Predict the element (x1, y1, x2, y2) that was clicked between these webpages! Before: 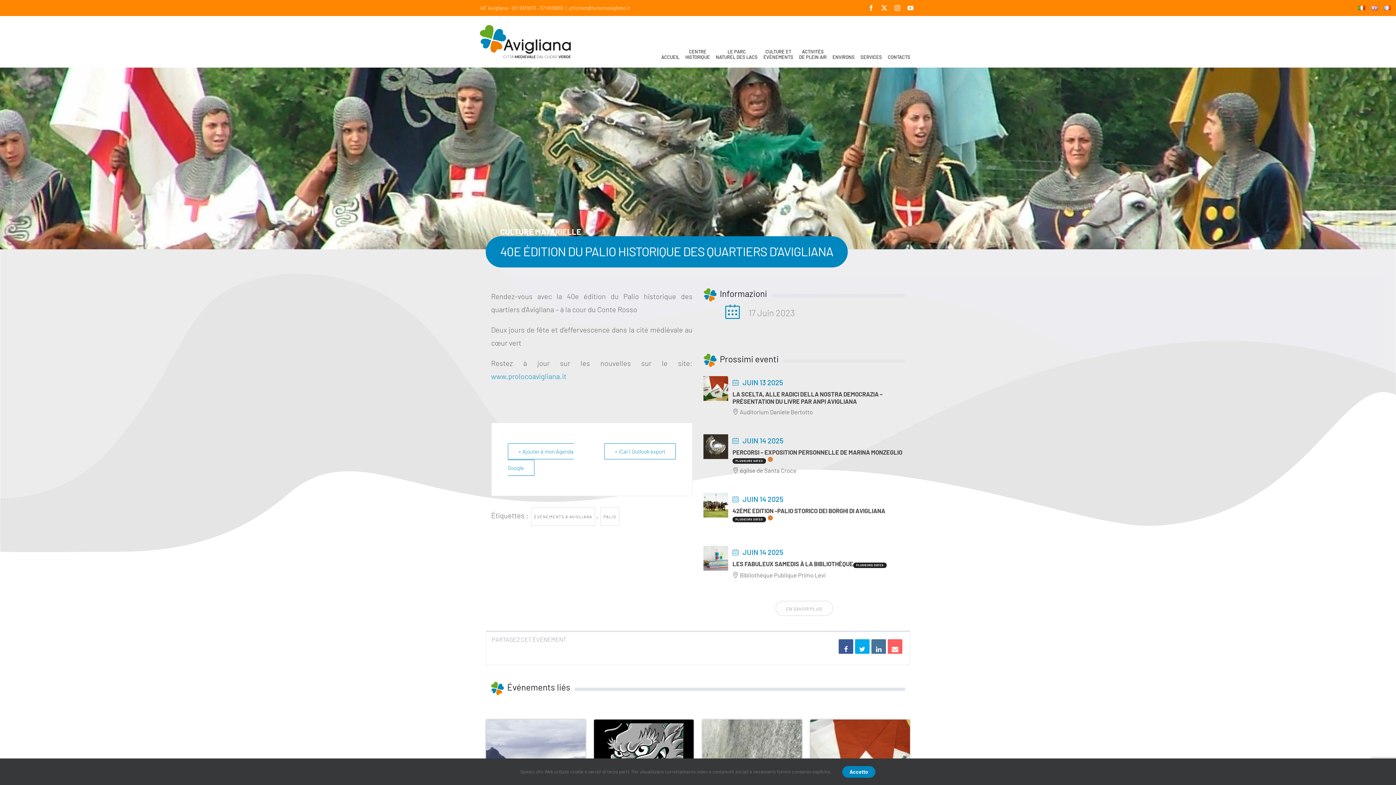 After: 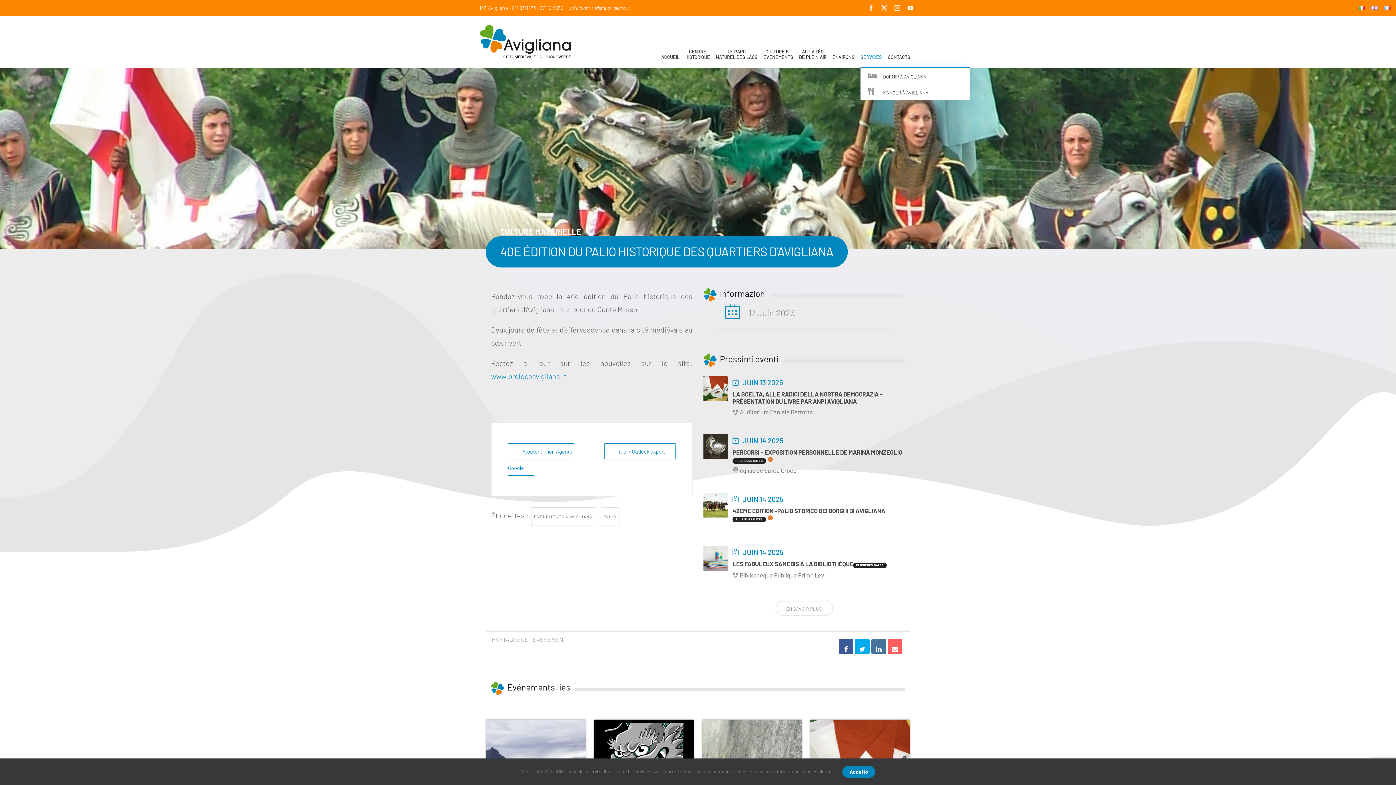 Action: bbox: (860, 16, 882, 67) label: SERVICES